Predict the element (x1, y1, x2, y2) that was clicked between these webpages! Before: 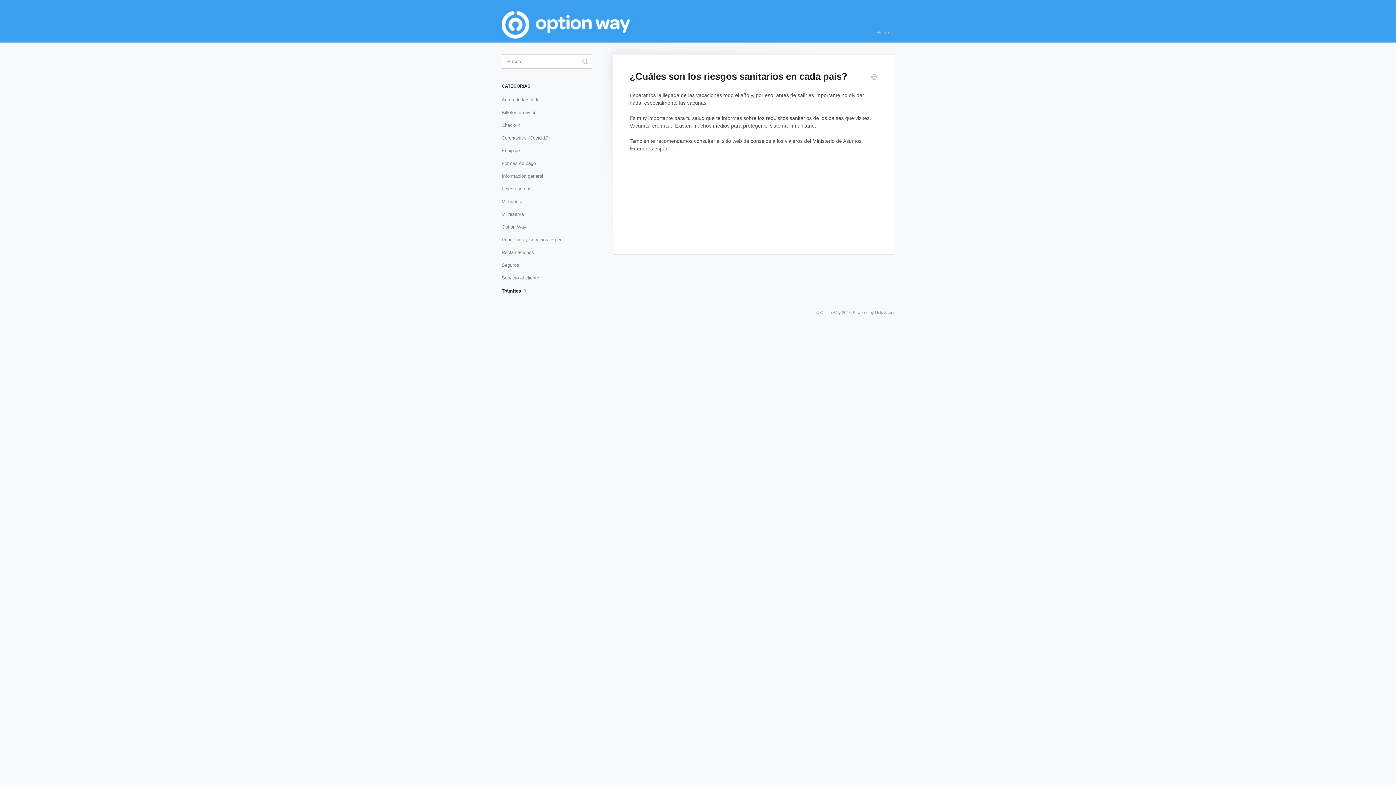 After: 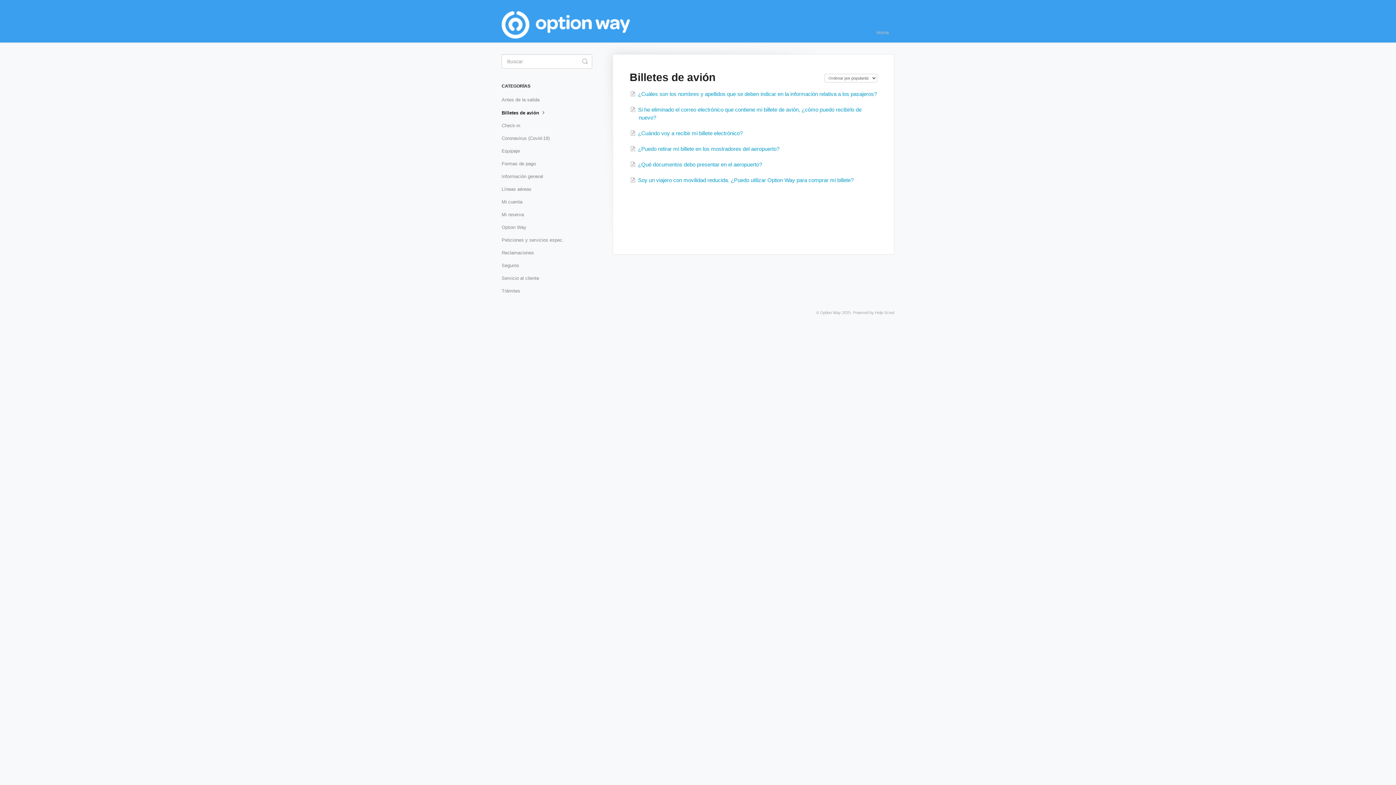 Action: label: Billetes de avión bbox: (501, 106, 542, 118)